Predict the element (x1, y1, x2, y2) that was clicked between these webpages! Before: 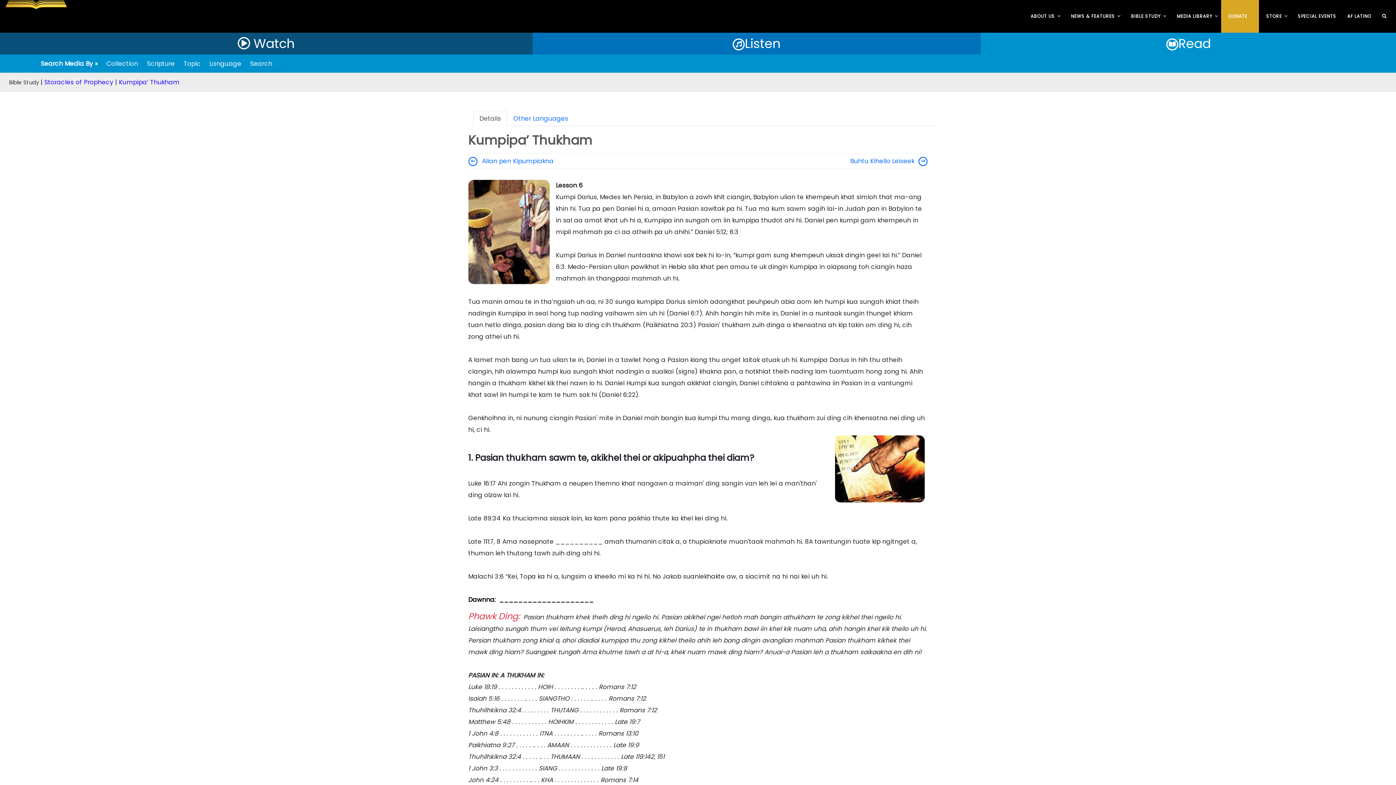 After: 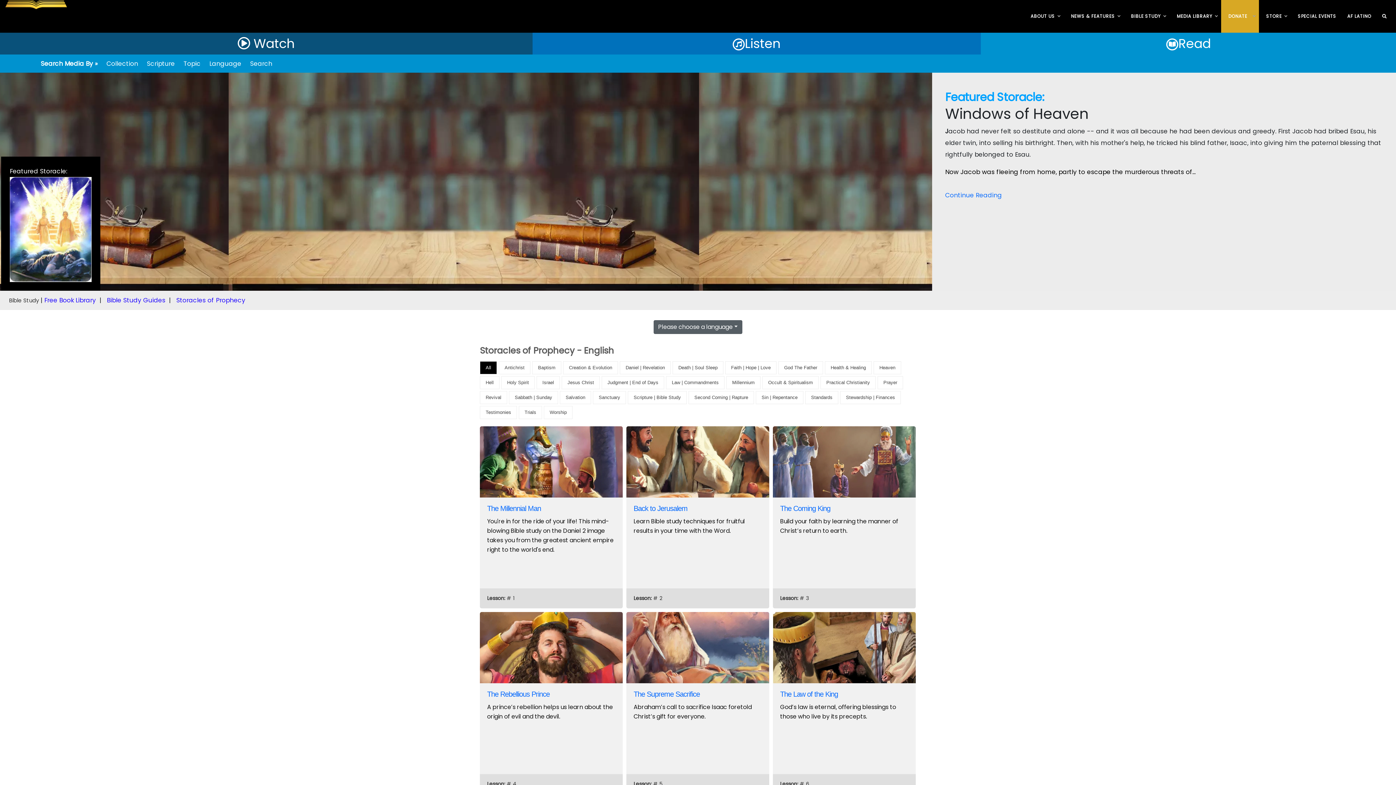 Action: label: Storacles of Prophecy bbox: (44, 77, 113, 86)